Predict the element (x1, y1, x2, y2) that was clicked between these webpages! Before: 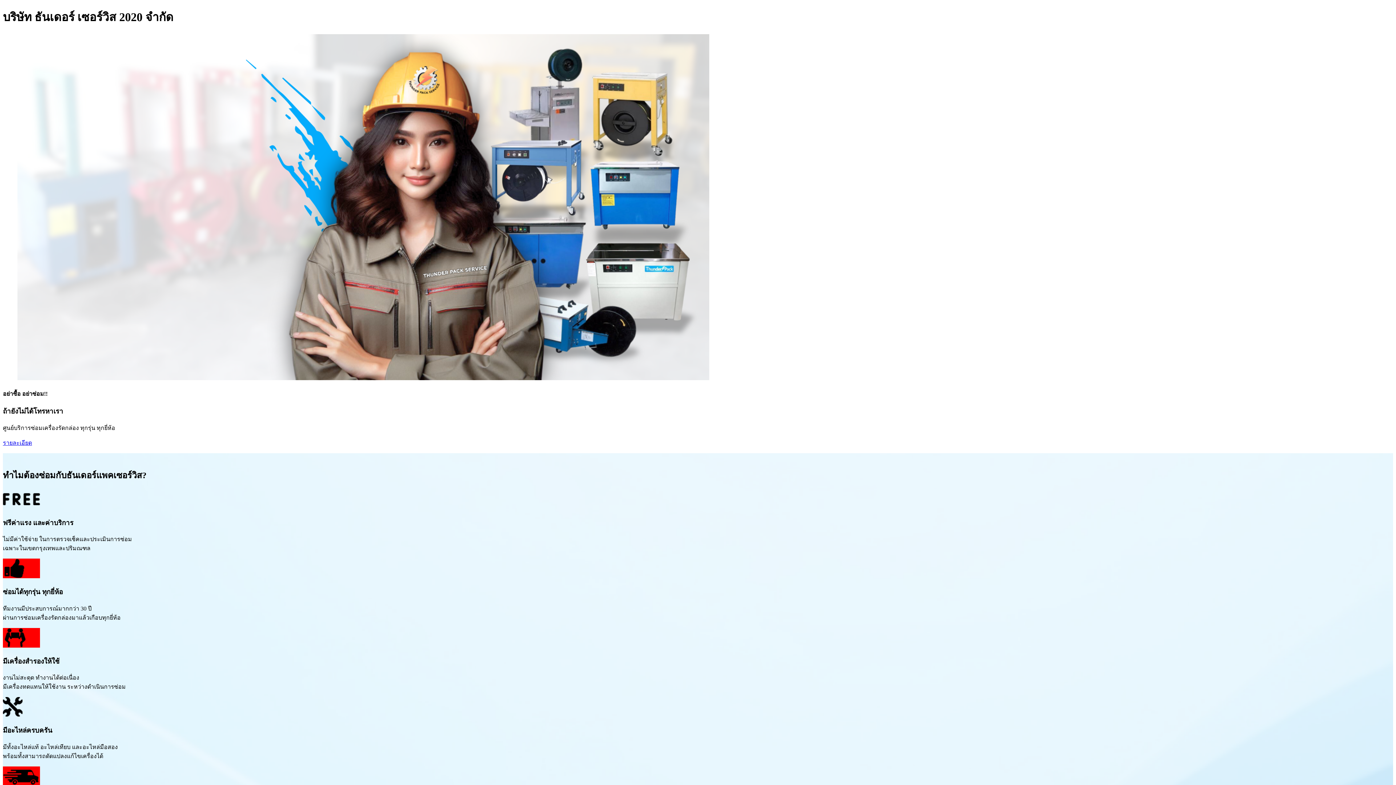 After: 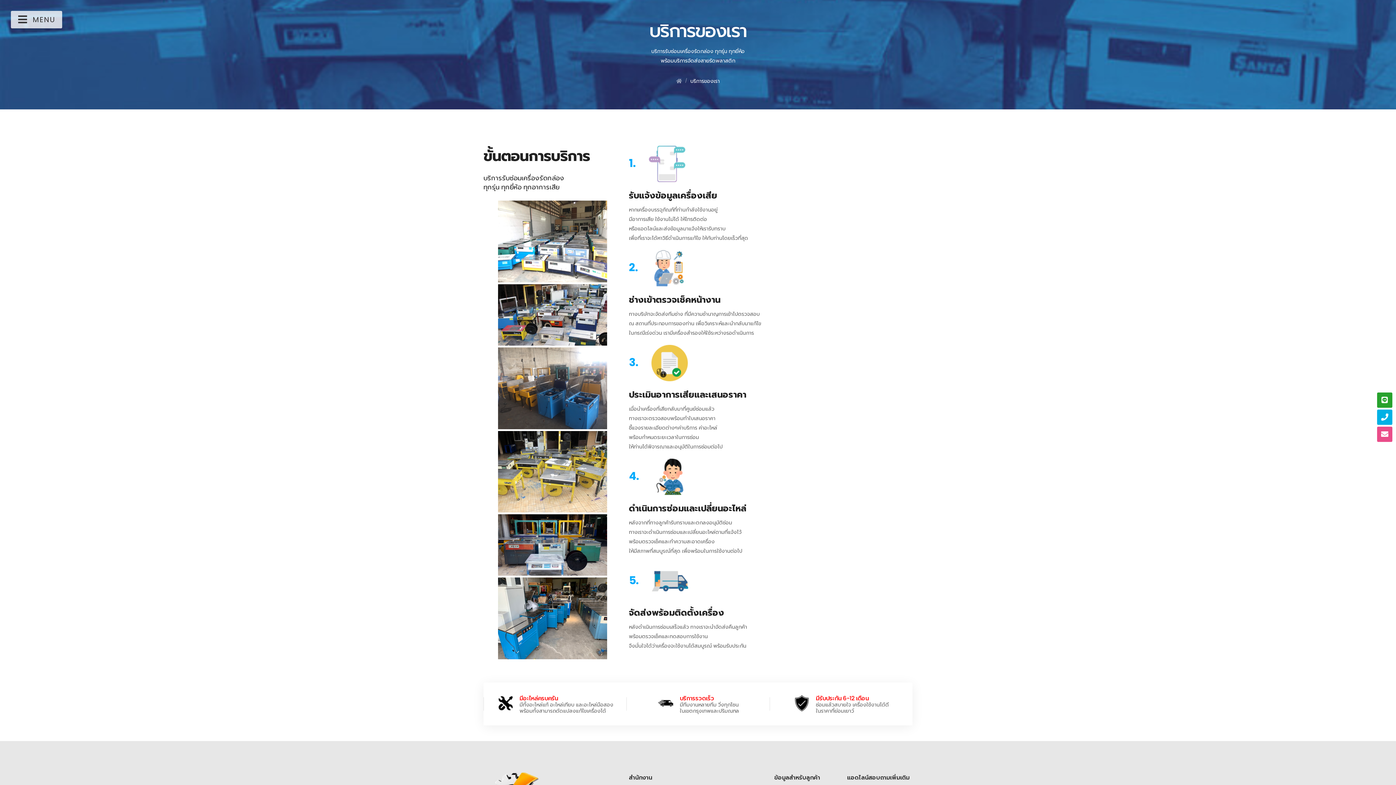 Action: label: รายละเอียด bbox: (2, 440, 32, 446)